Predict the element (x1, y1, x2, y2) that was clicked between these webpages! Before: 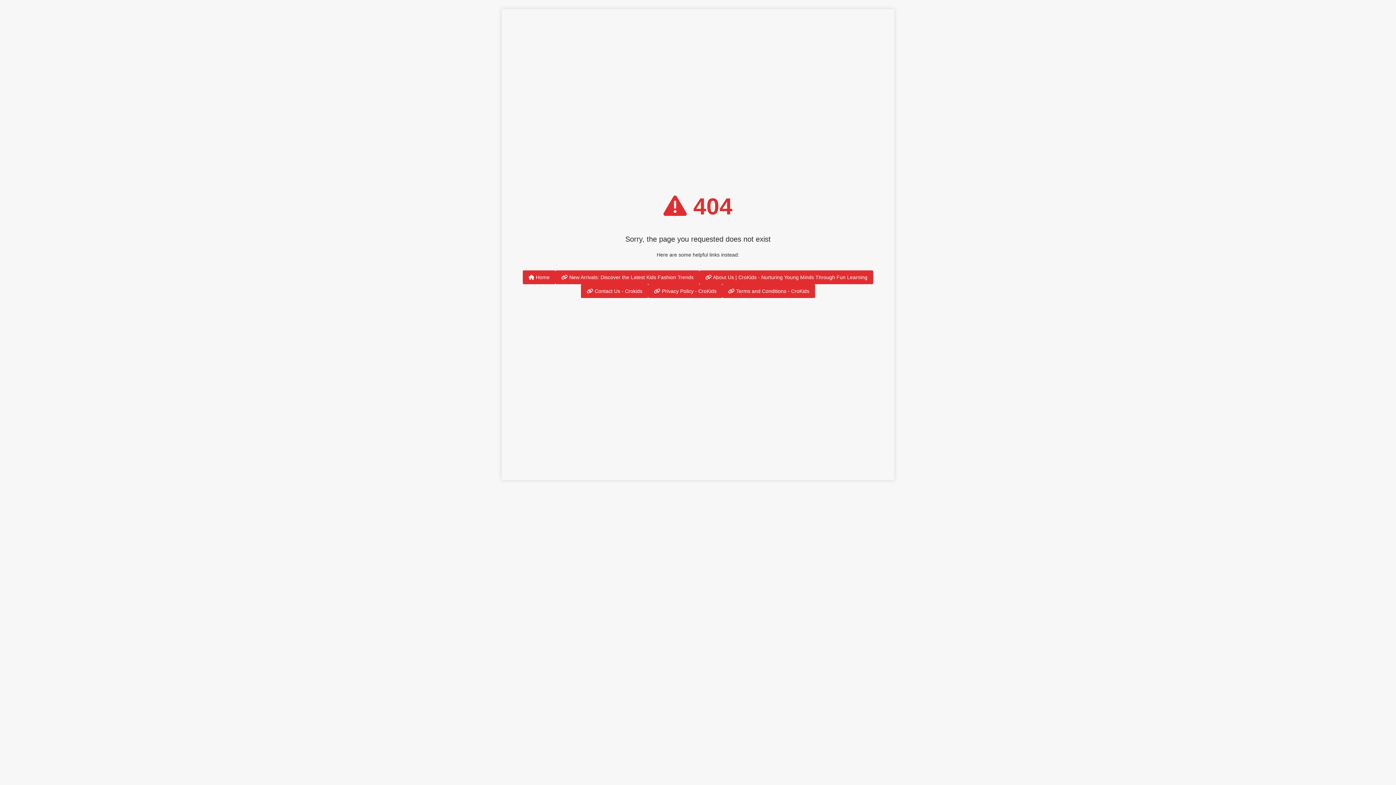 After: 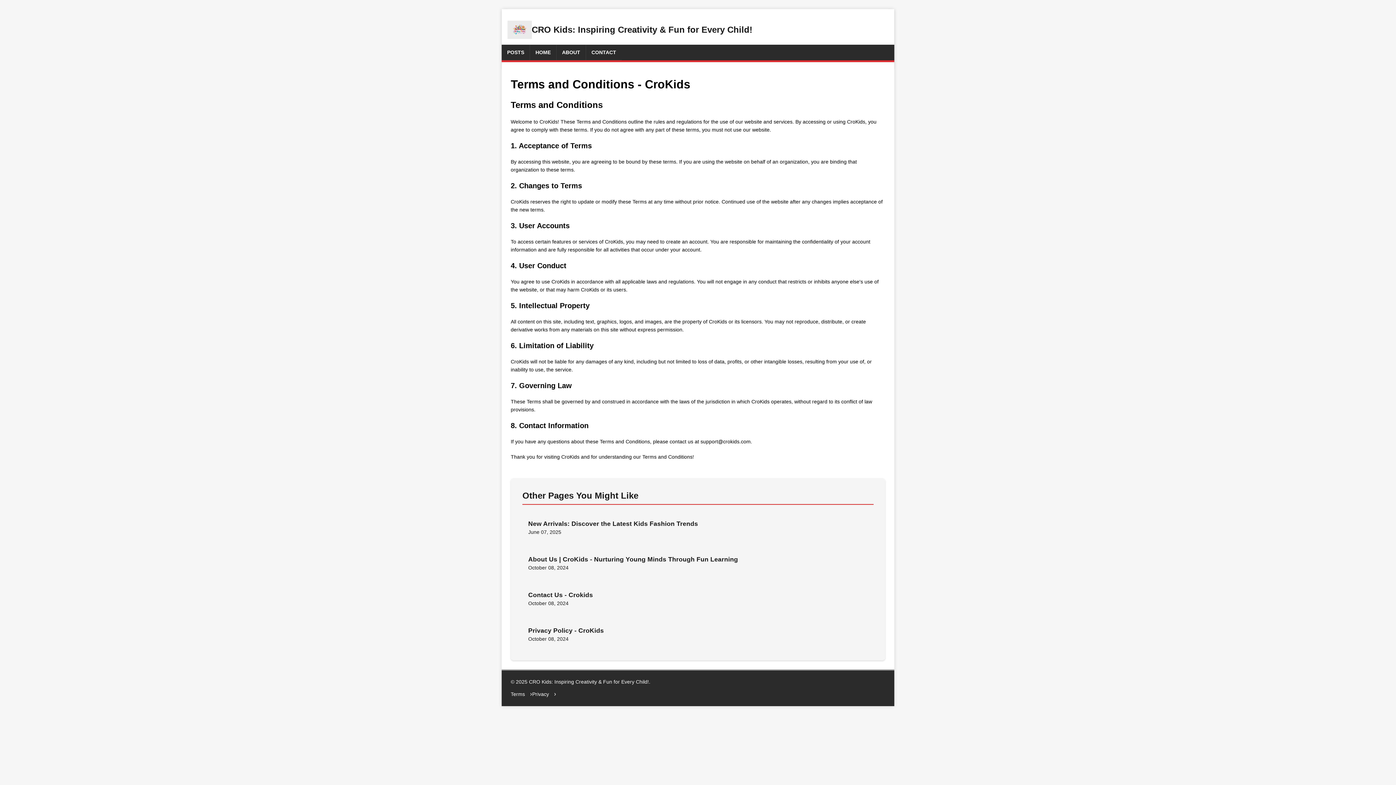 Action: bbox: (722, 284, 815, 298) label:  Terms and Conditions - CroKids